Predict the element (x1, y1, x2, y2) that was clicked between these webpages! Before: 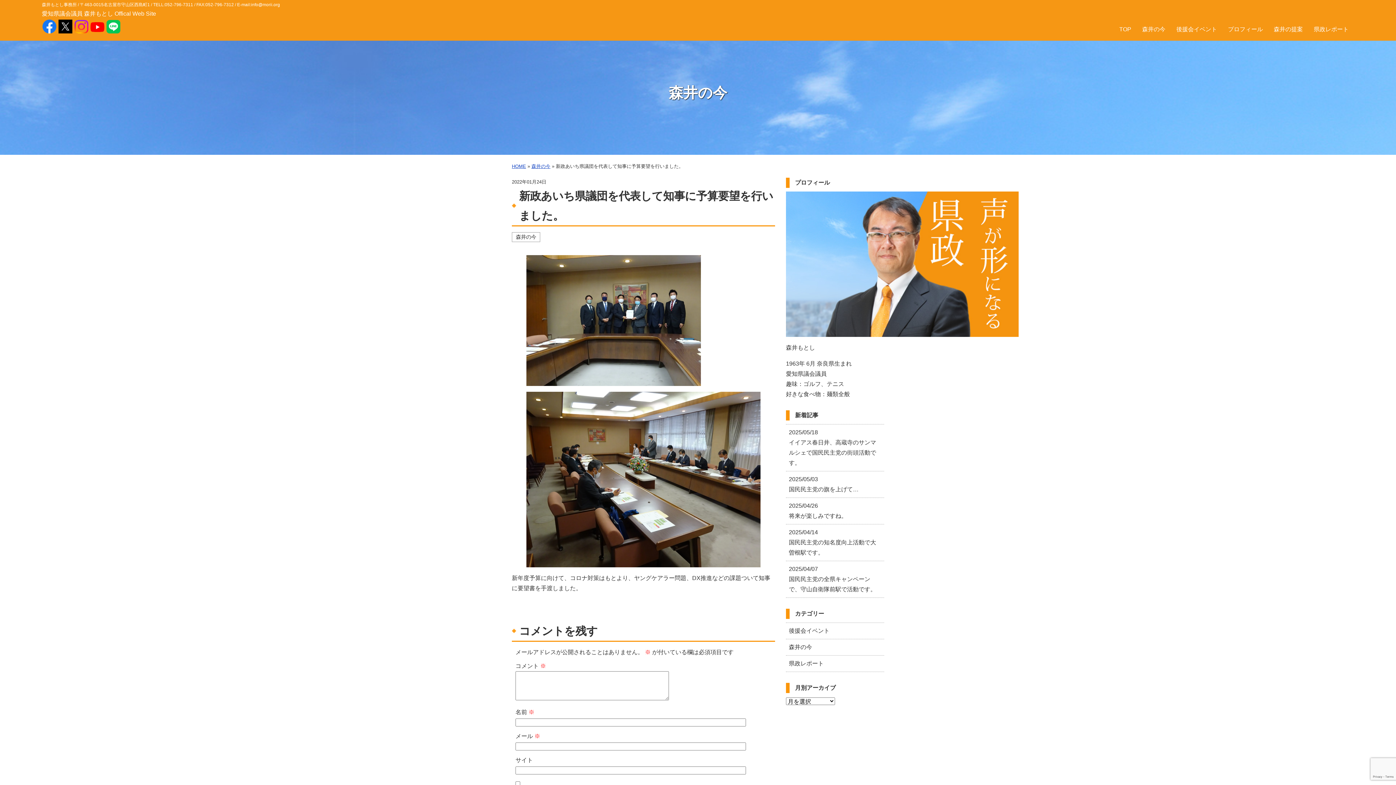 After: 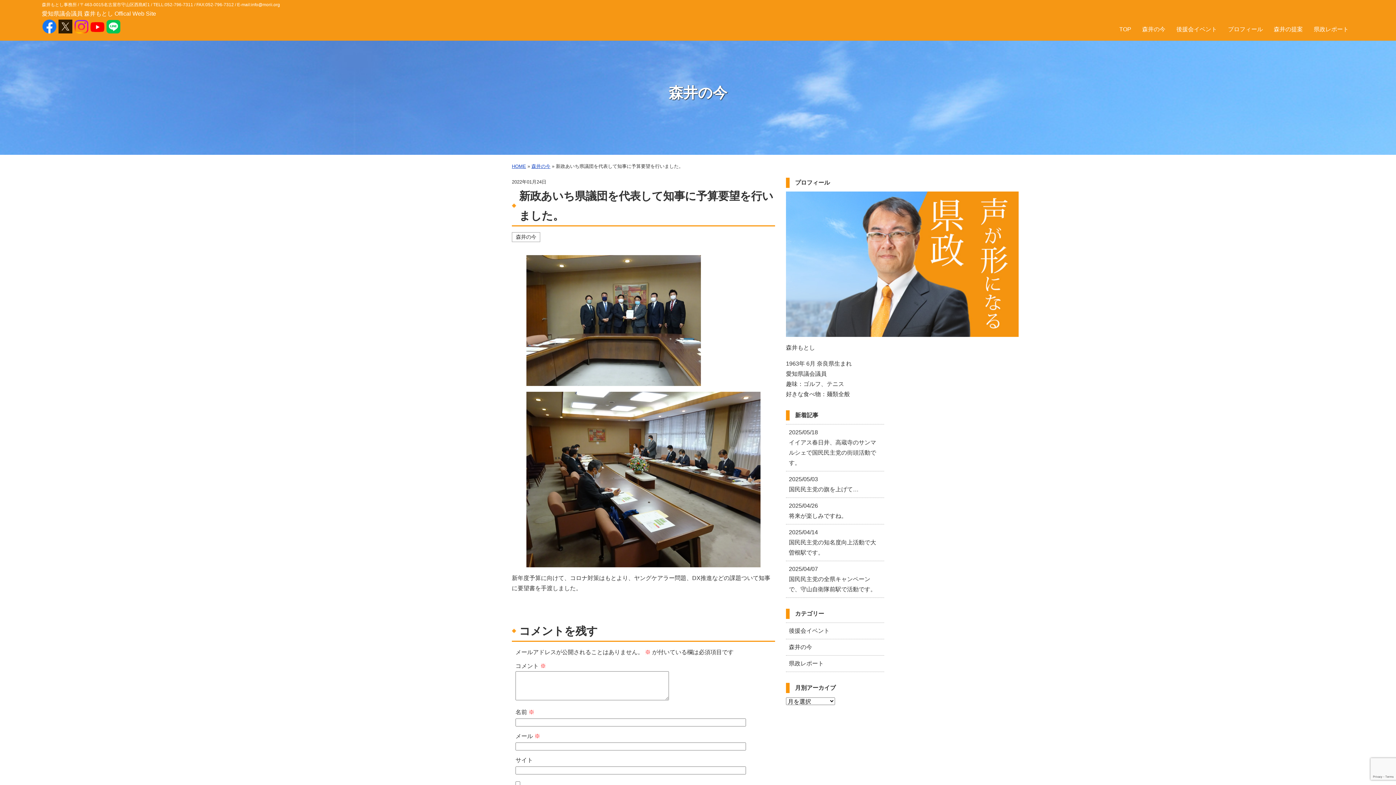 Action: bbox: (57, 25, 72, 31)